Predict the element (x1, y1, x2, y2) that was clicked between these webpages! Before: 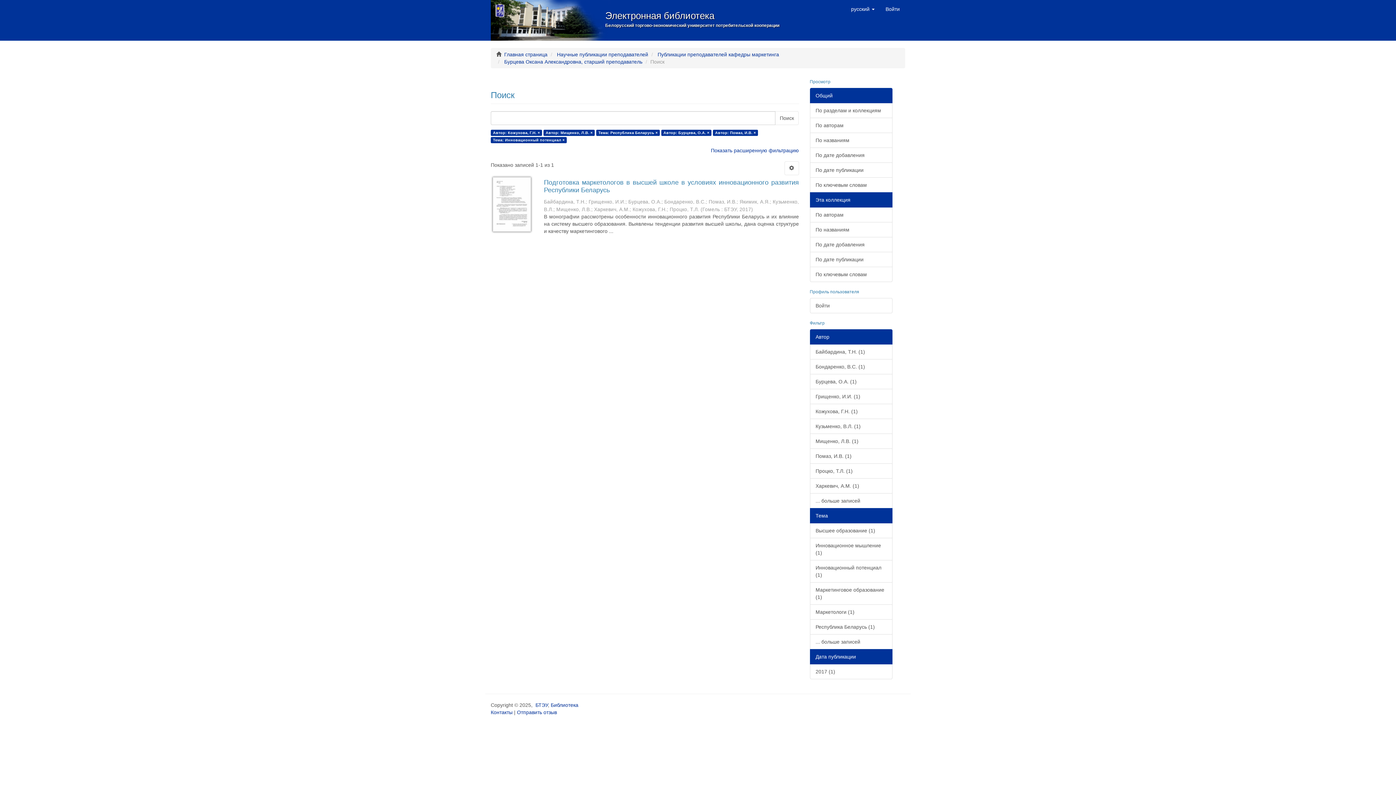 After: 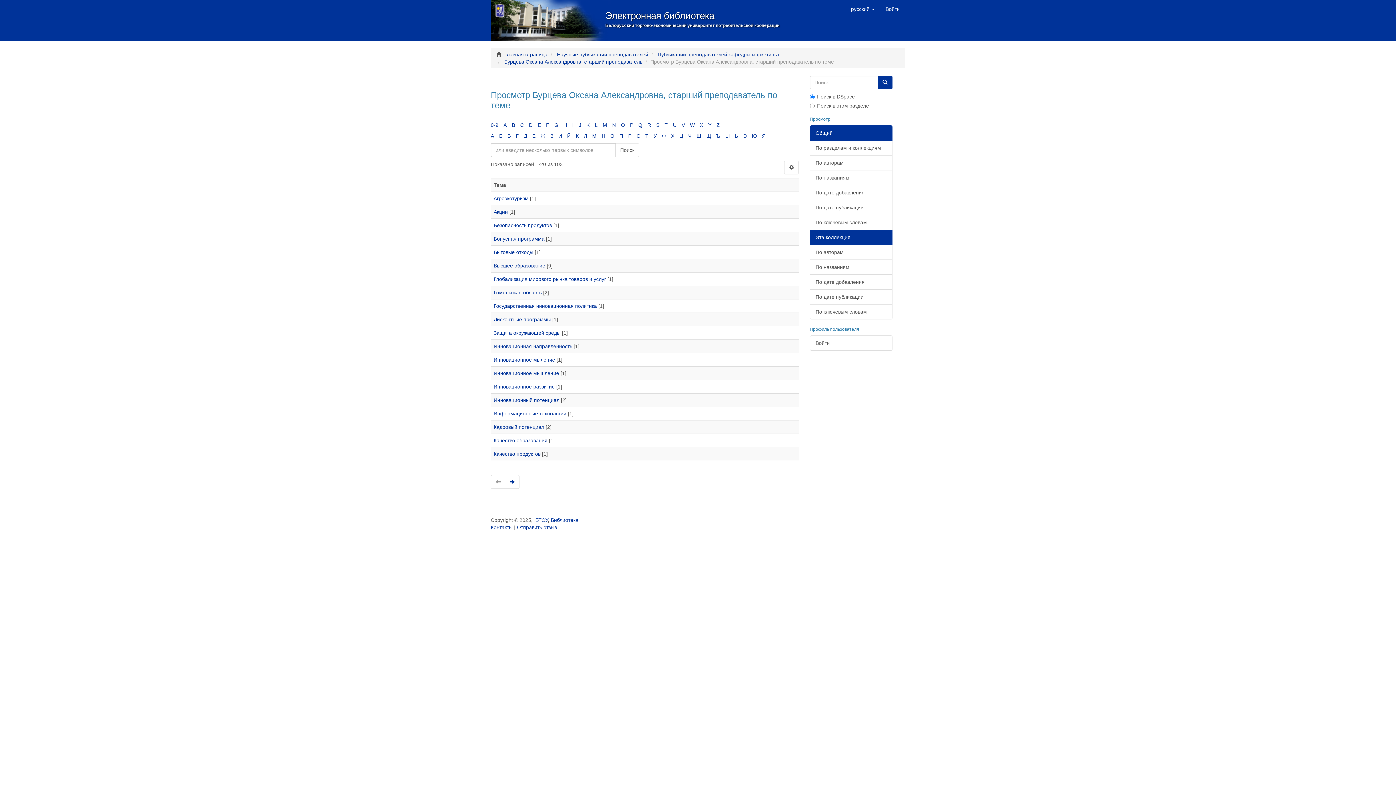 Action: bbox: (810, 266, 892, 282) label: По ключевым словам